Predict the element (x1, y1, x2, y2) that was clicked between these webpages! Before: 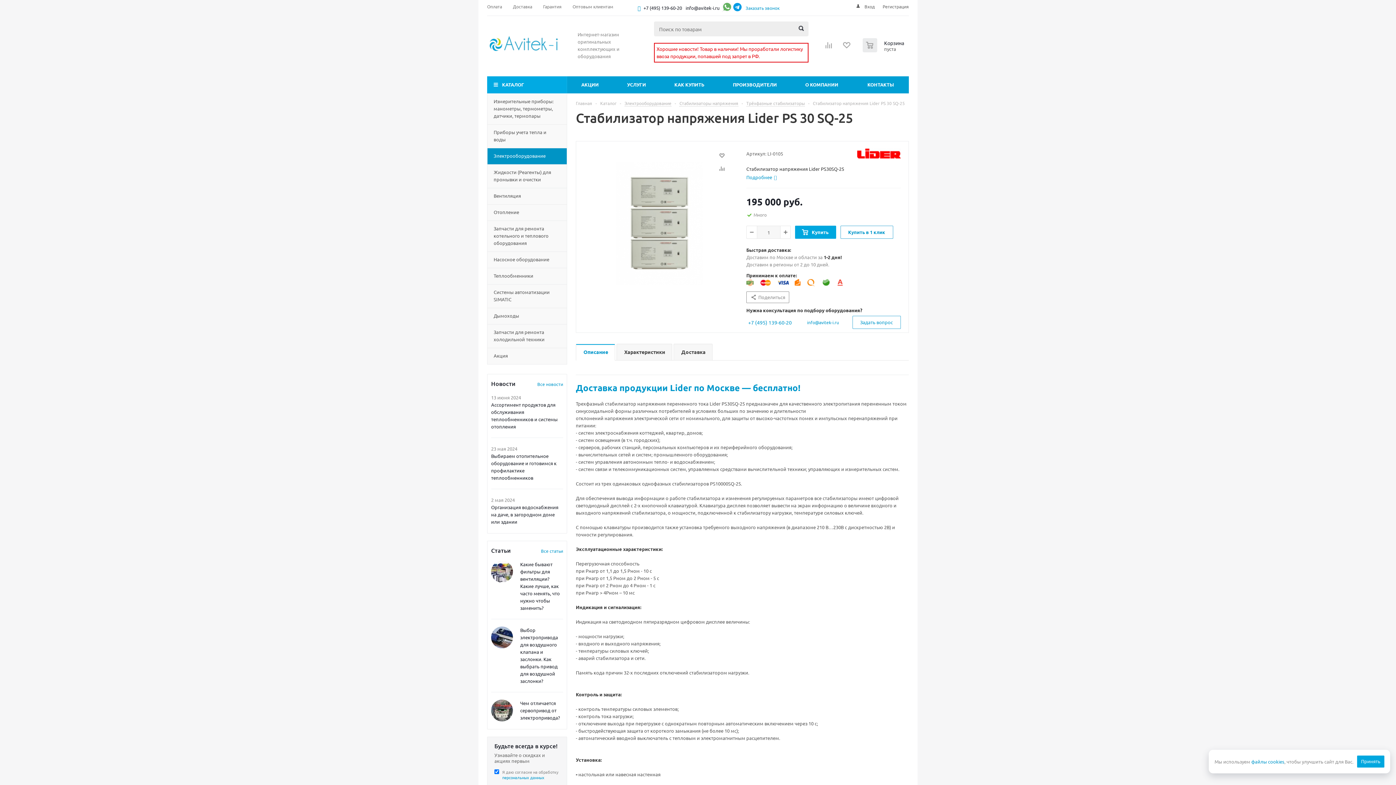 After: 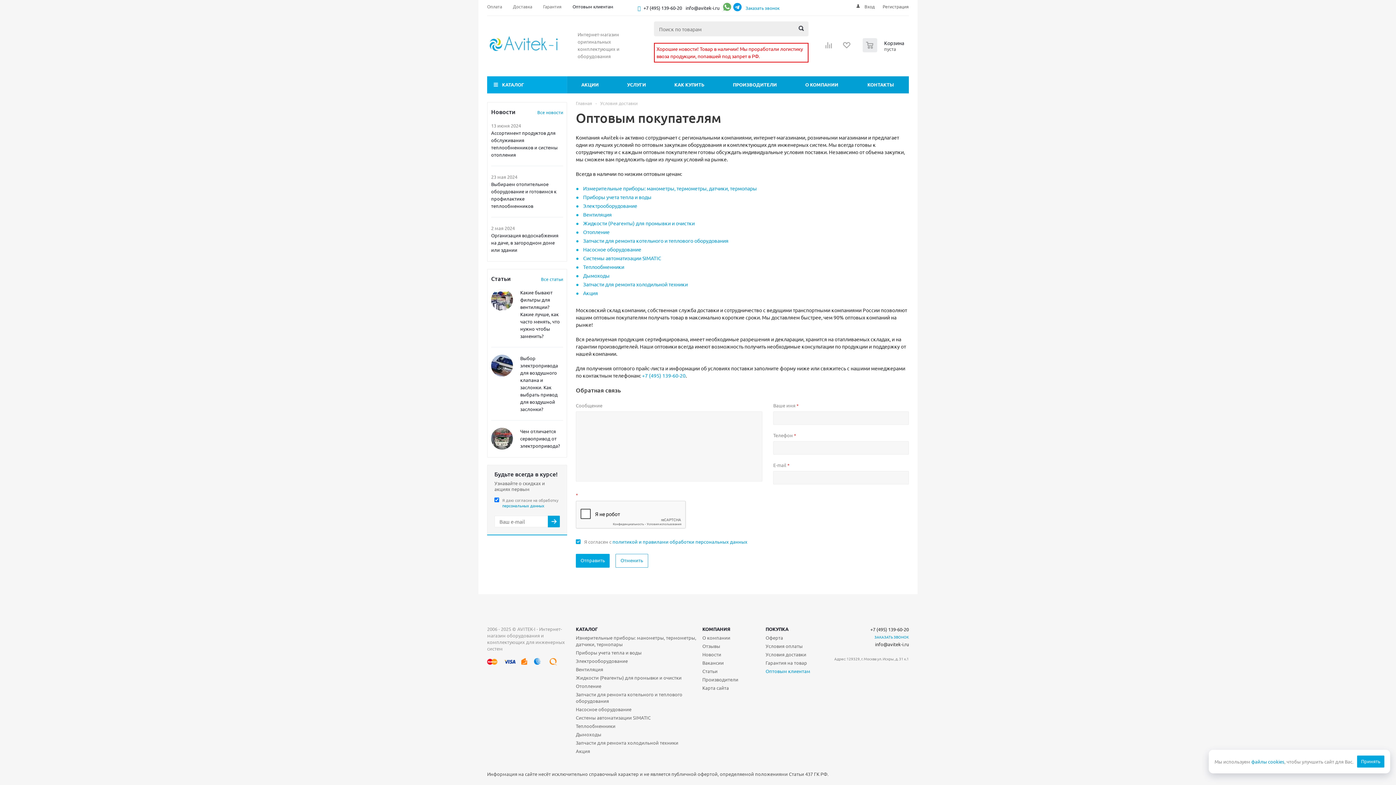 Action: bbox: (572, 0, 613, 9) label: Оптовым клиентам